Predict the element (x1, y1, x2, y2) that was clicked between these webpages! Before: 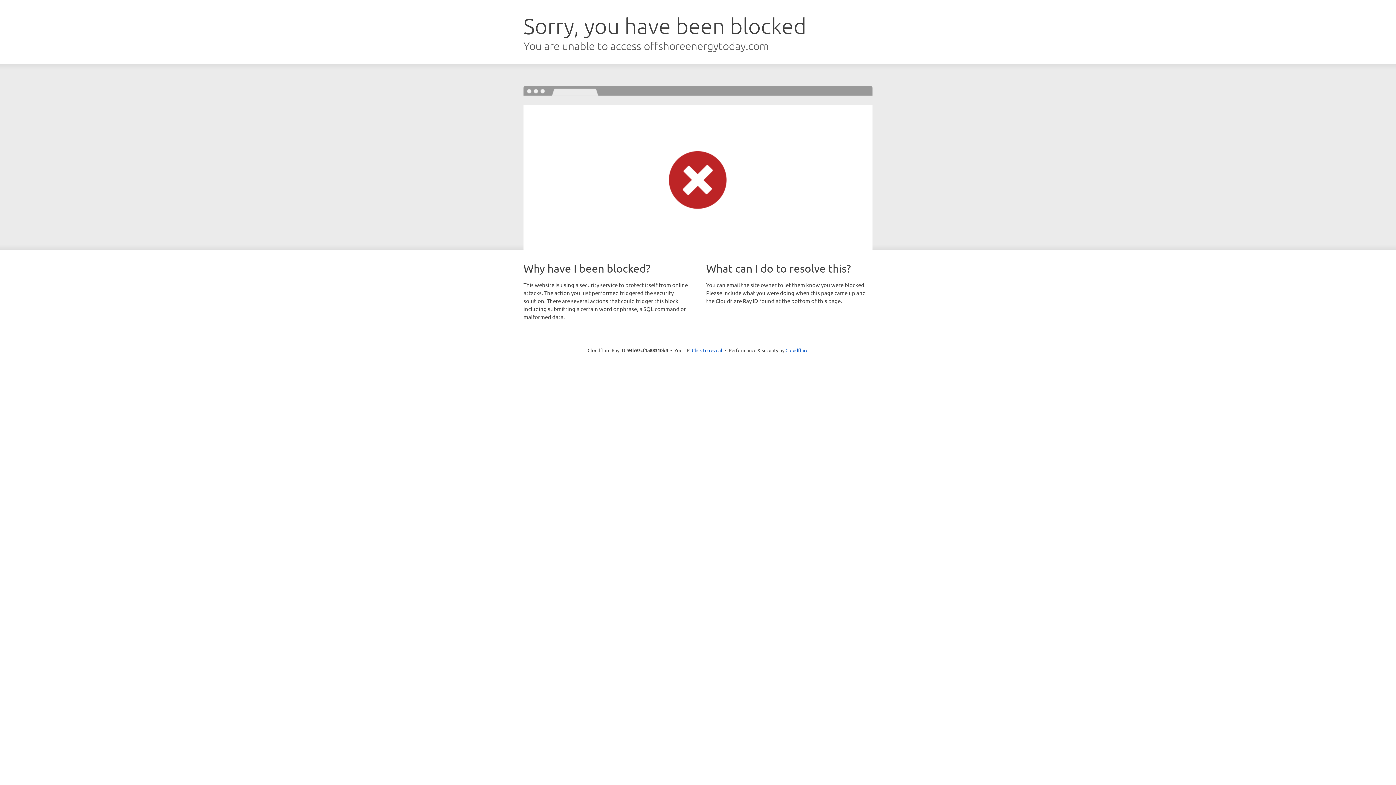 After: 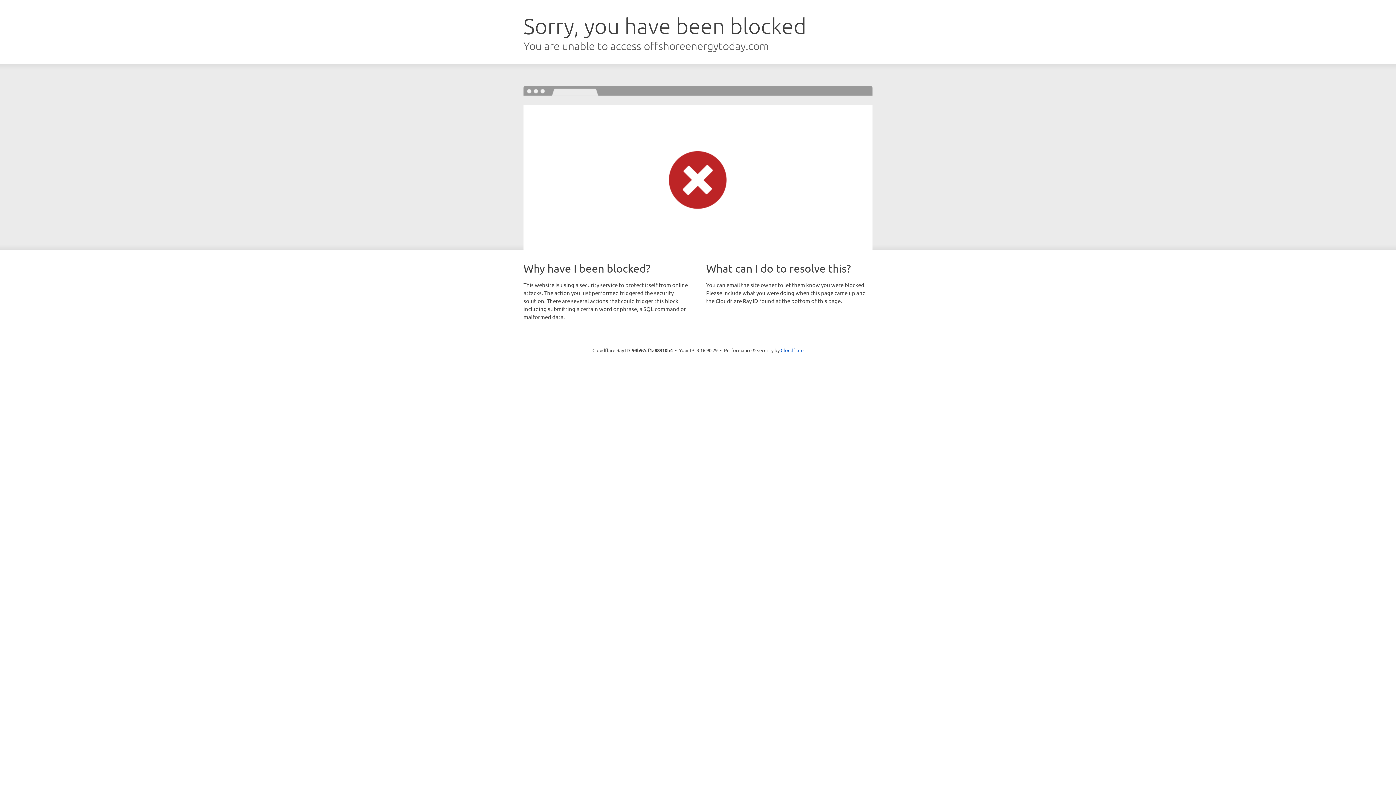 Action: bbox: (692, 346, 722, 353) label: Click to reveal